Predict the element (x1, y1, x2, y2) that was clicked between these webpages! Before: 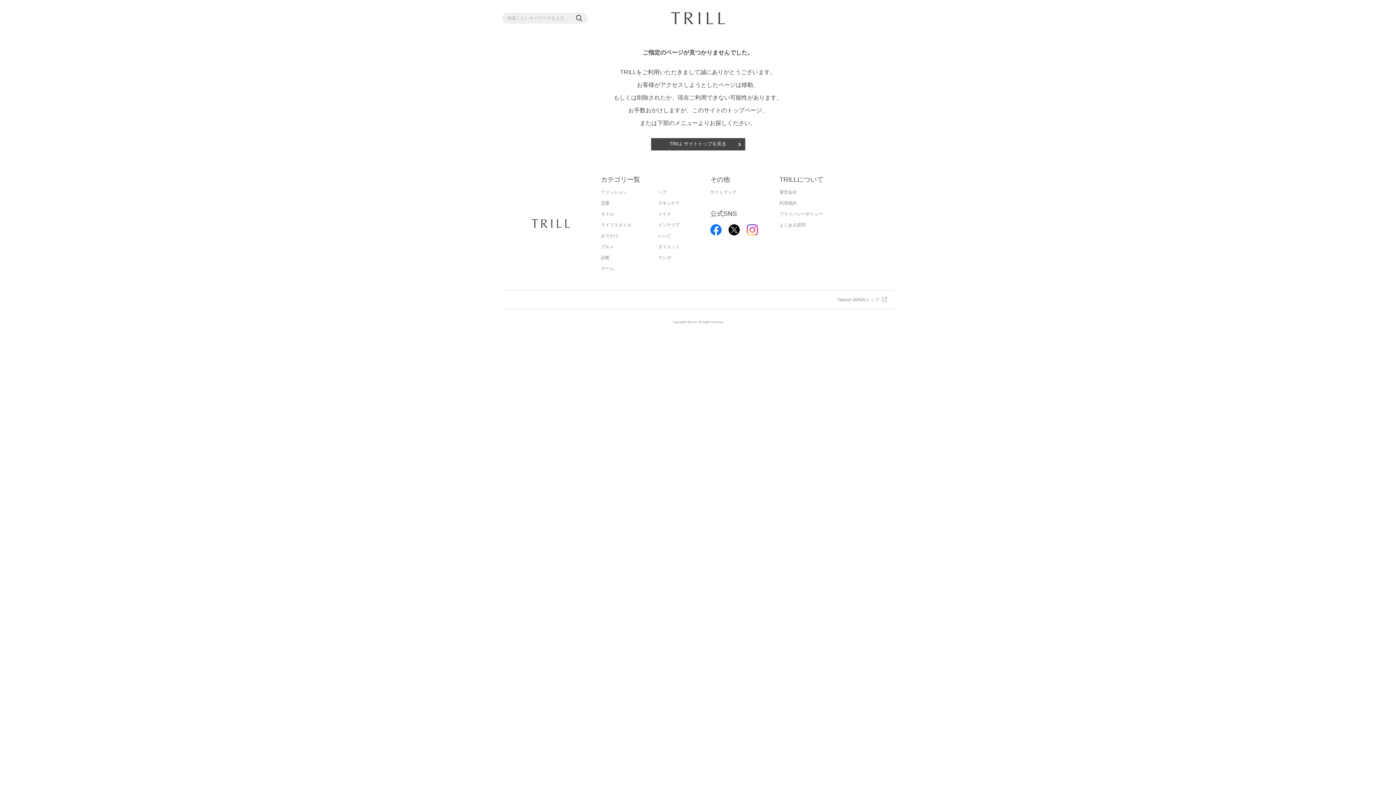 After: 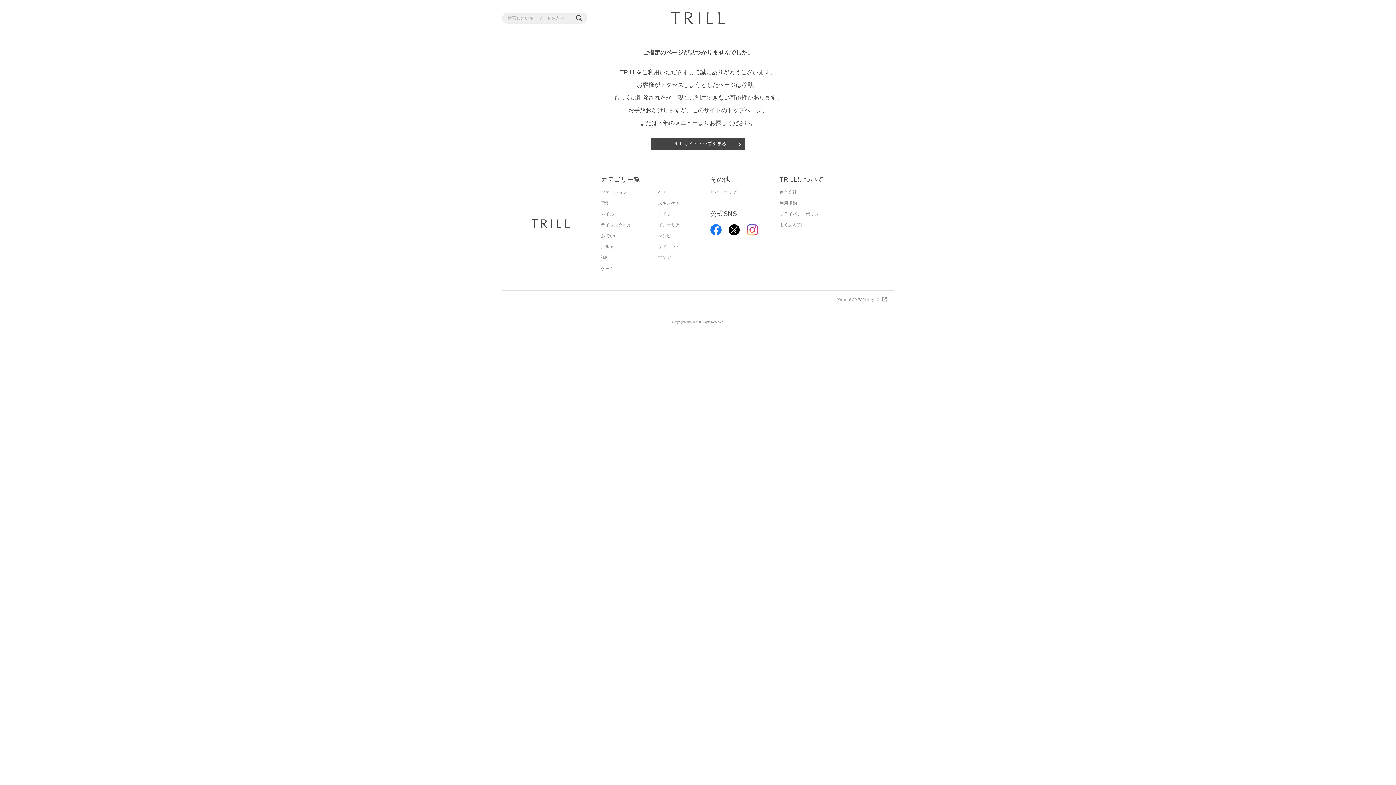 Action: bbox: (576, 14, 582, 21)